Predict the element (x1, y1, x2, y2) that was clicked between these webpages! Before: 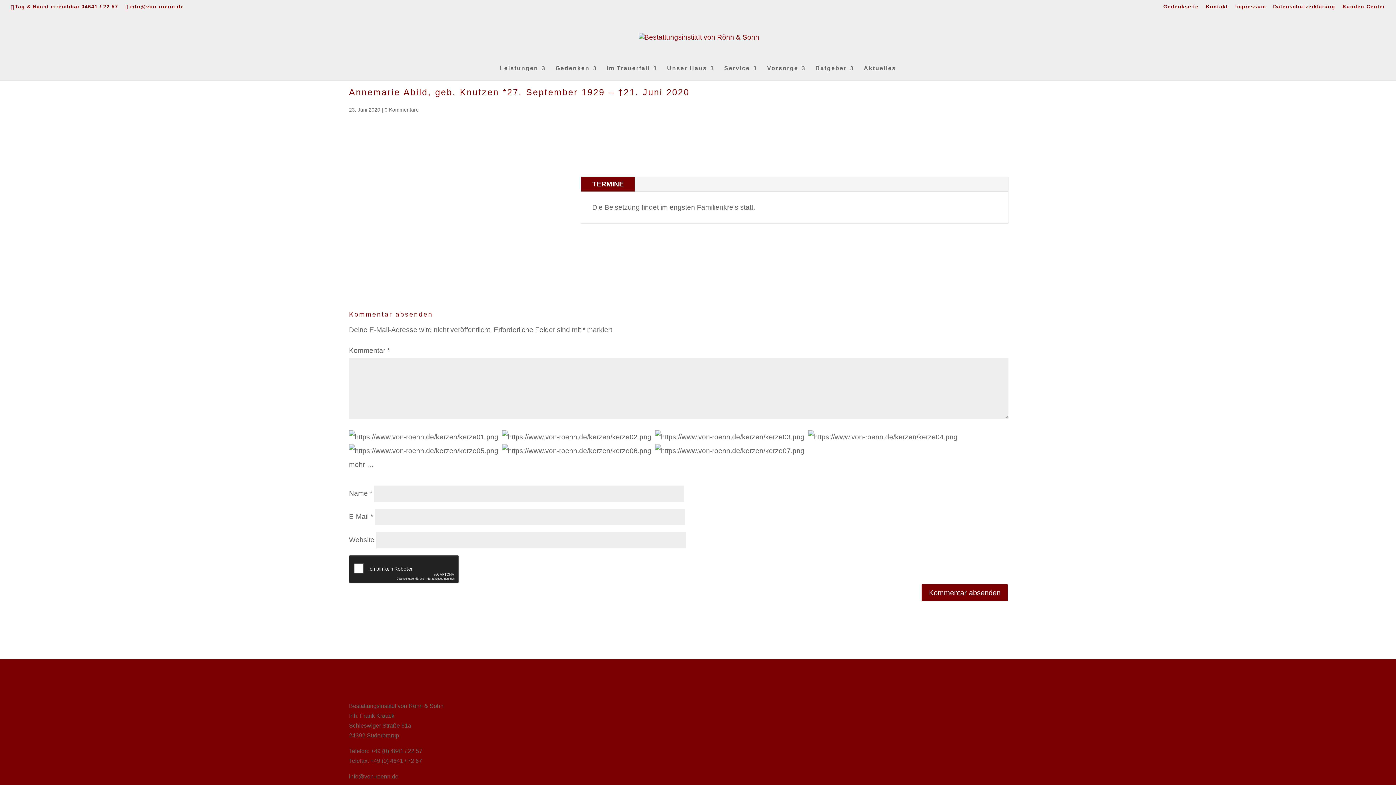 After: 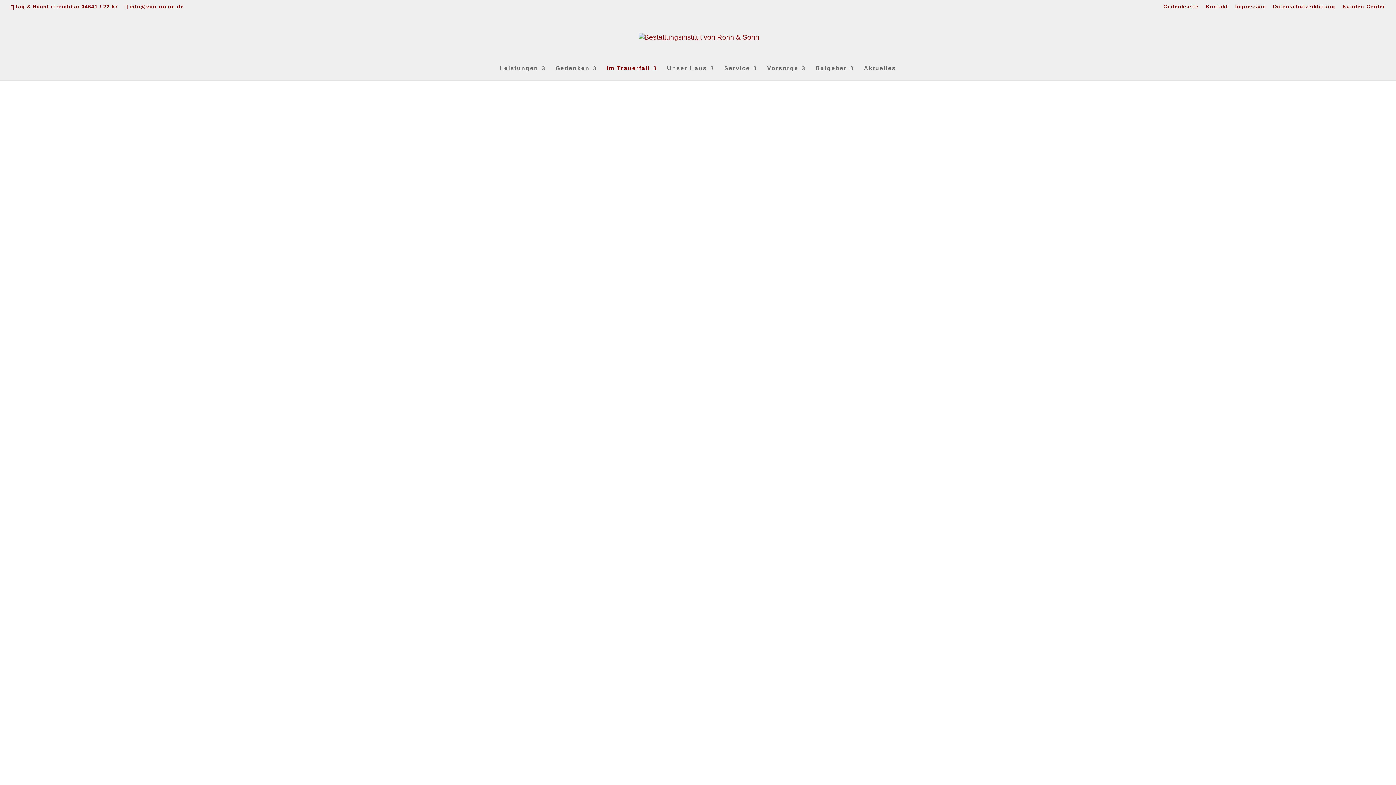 Action: label: Im Trauerfall bbox: (606, 65, 657, 80)